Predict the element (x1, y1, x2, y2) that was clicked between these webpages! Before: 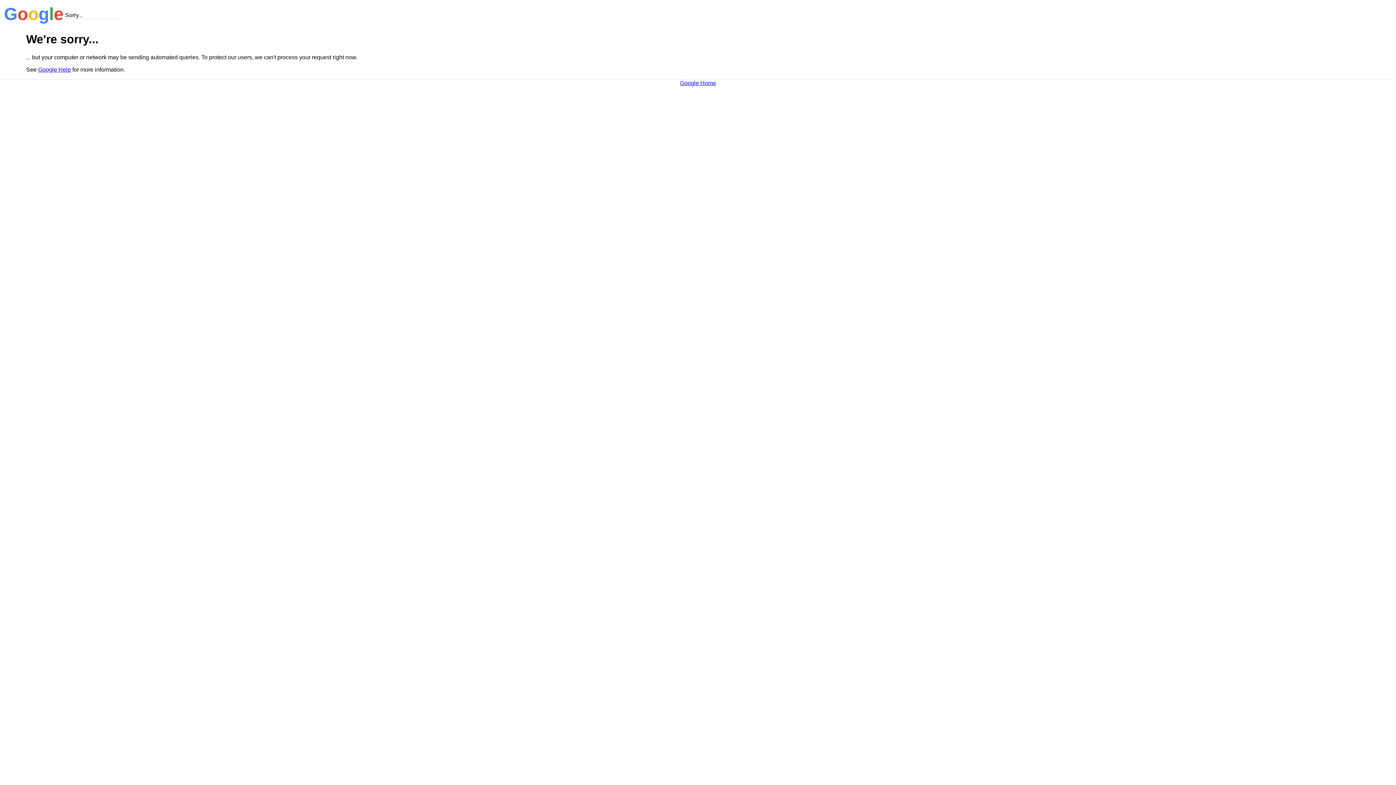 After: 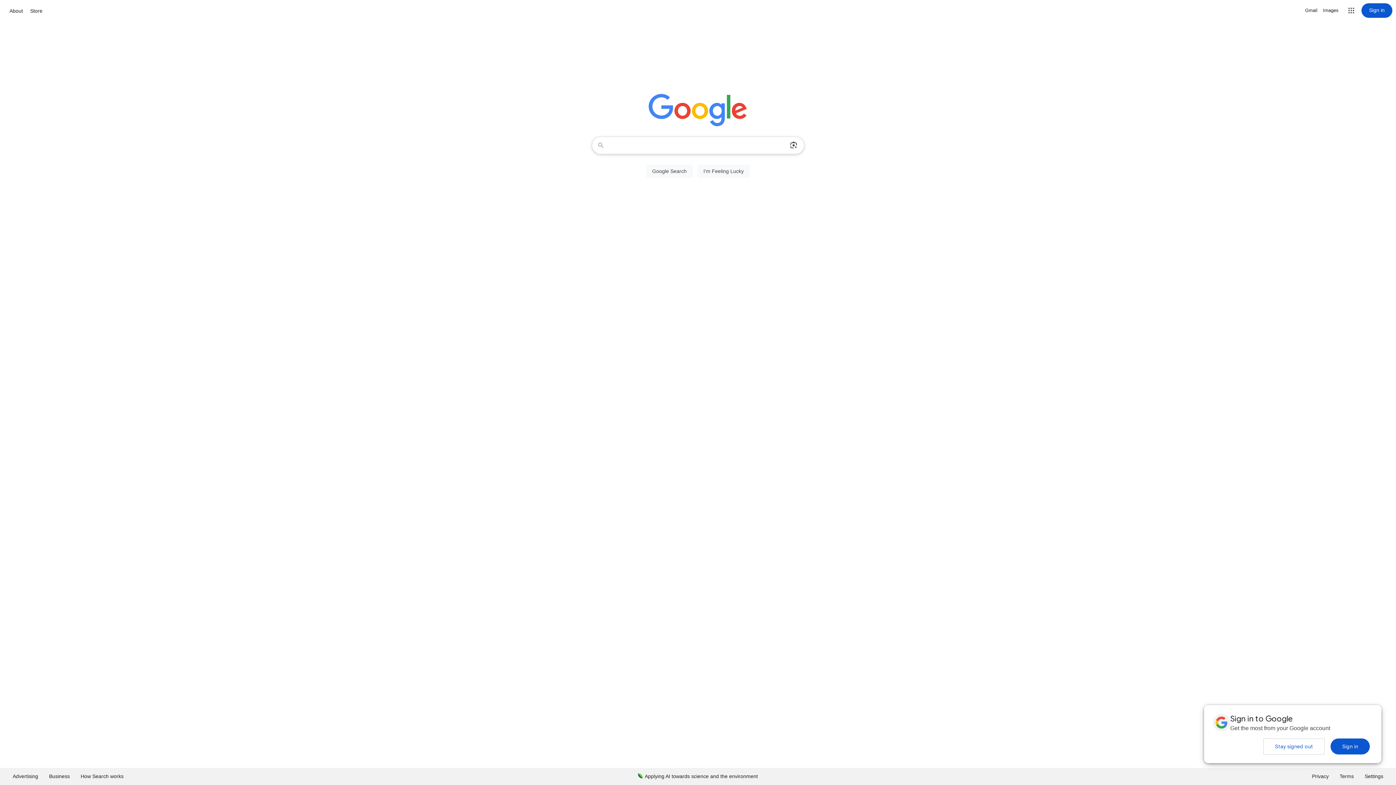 Action: bbox: (680, 79, 716, 86) label: Google Home